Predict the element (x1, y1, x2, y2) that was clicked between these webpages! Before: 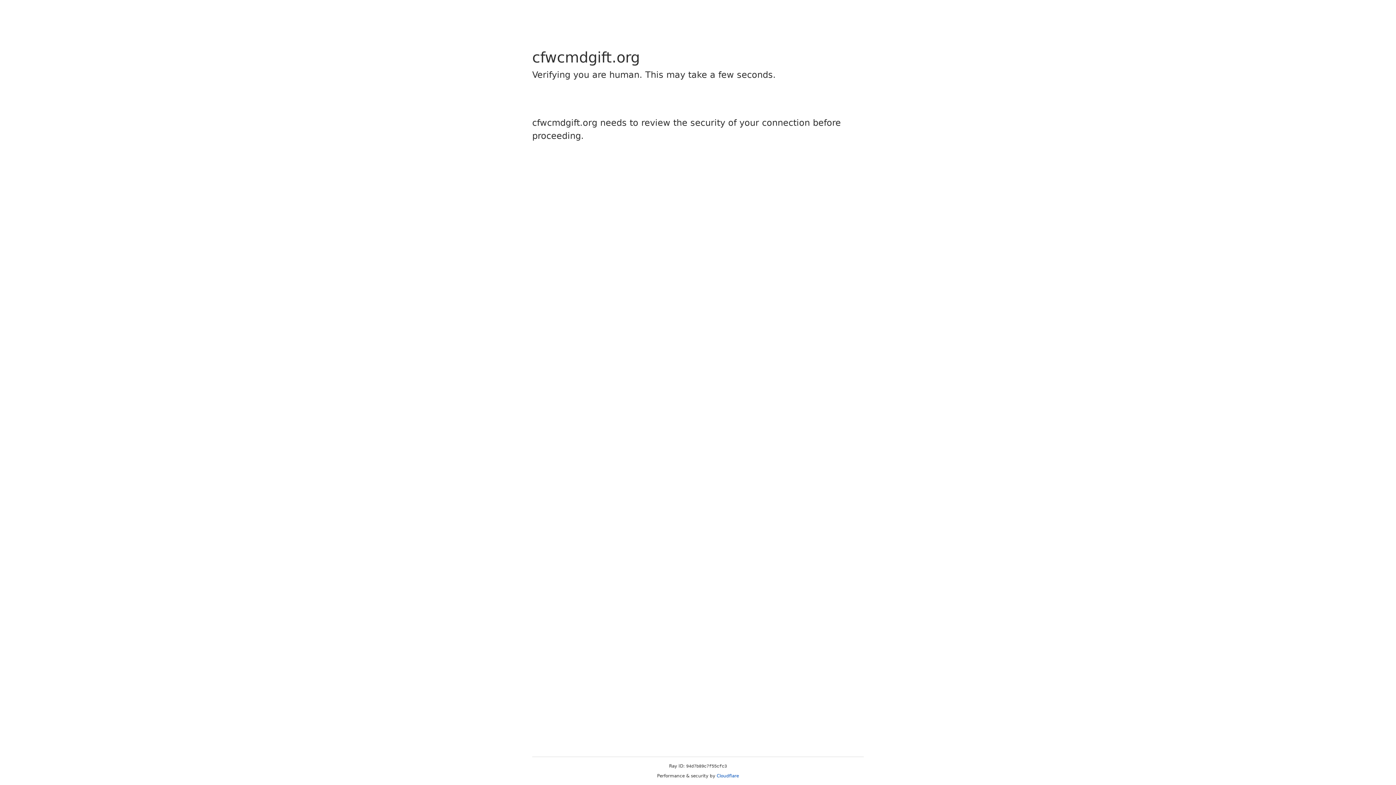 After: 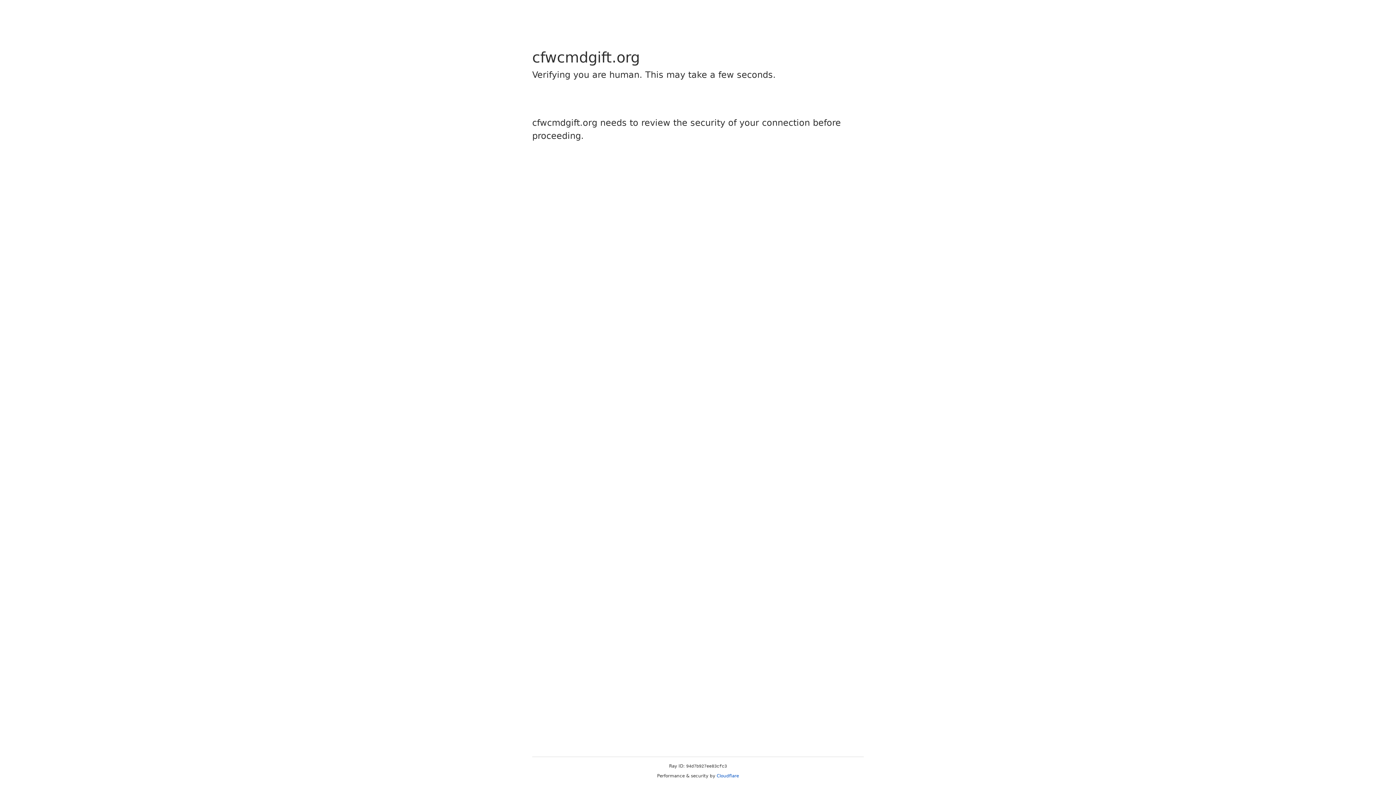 Action: bbox: (716, 773, 739, 778) label: Cloudflare